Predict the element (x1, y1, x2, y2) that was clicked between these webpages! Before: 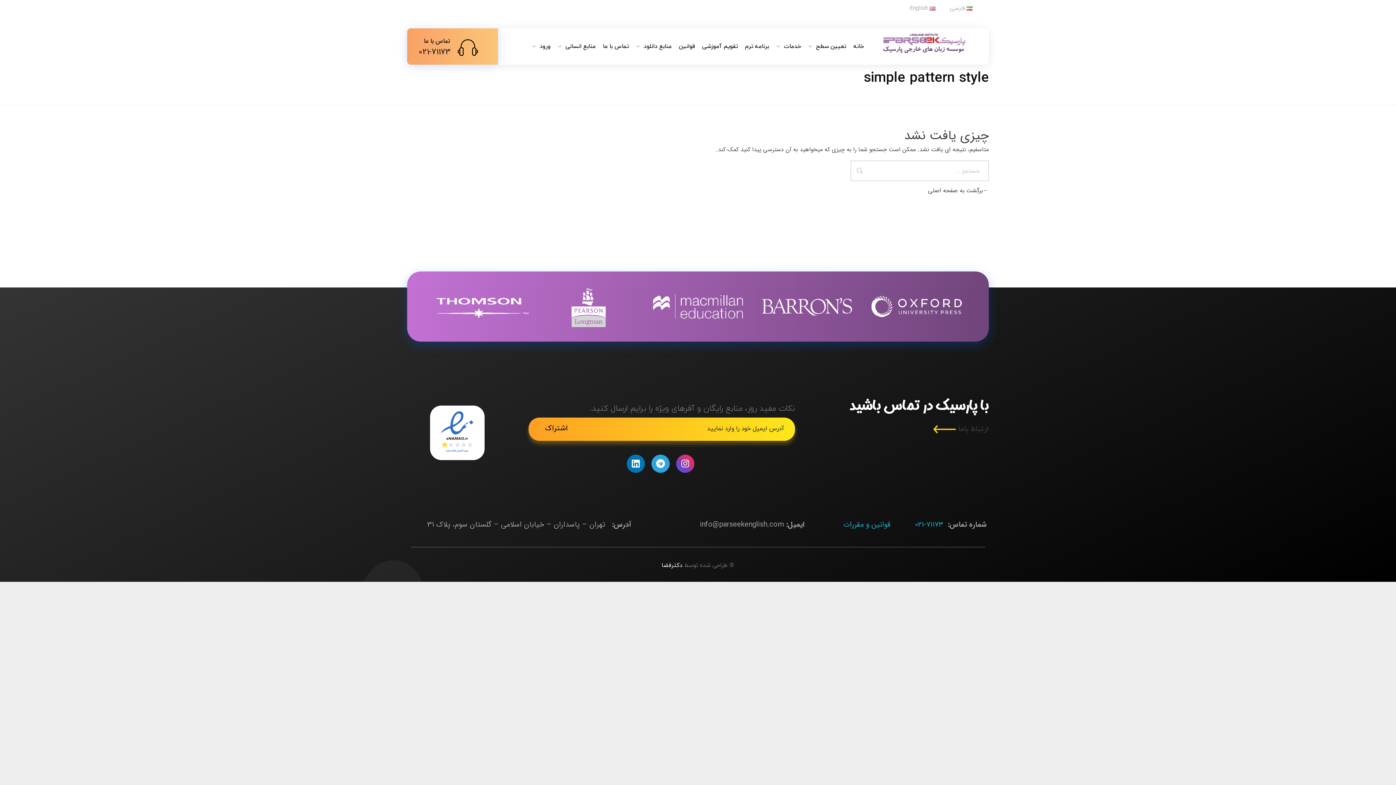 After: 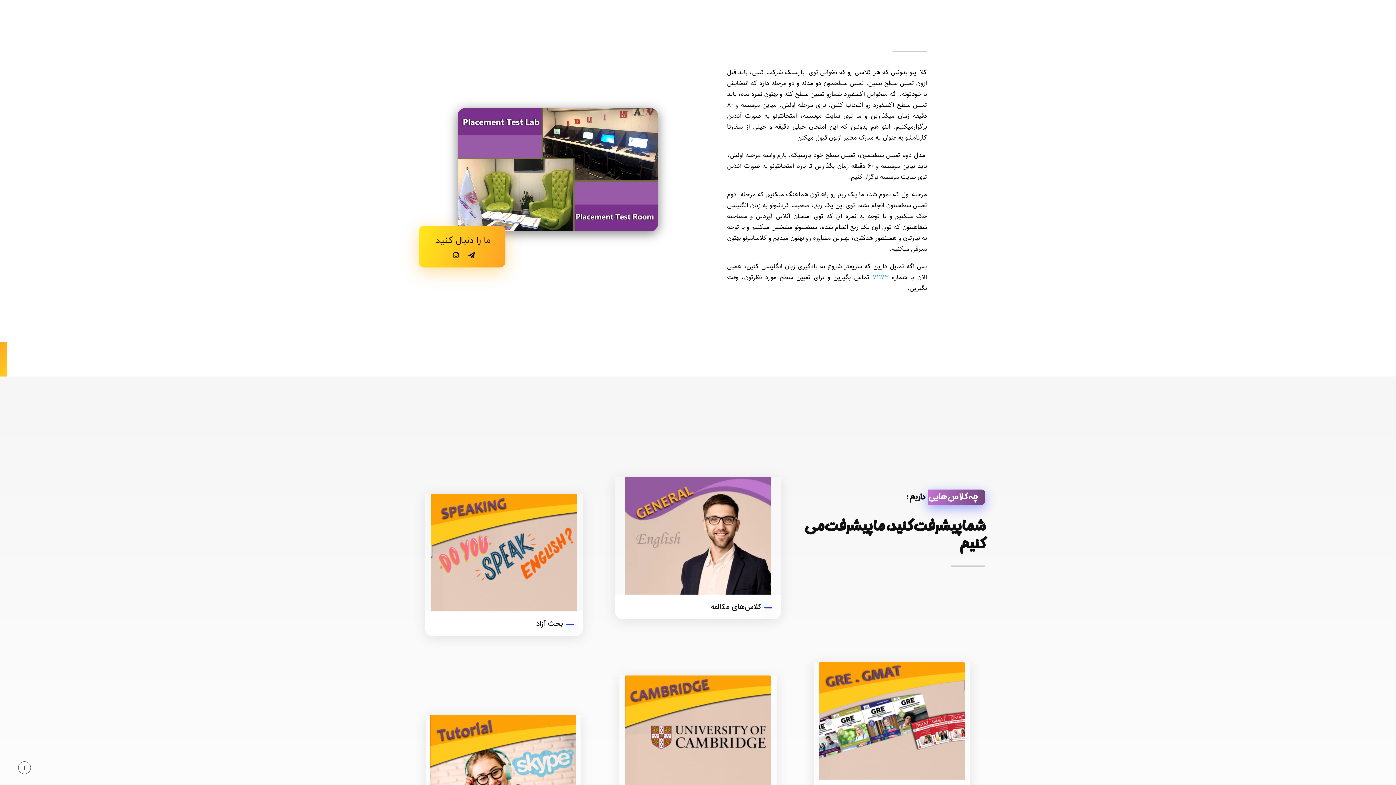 Action: bbox: (804, 39, 850, 53) label: تعیین سطح 